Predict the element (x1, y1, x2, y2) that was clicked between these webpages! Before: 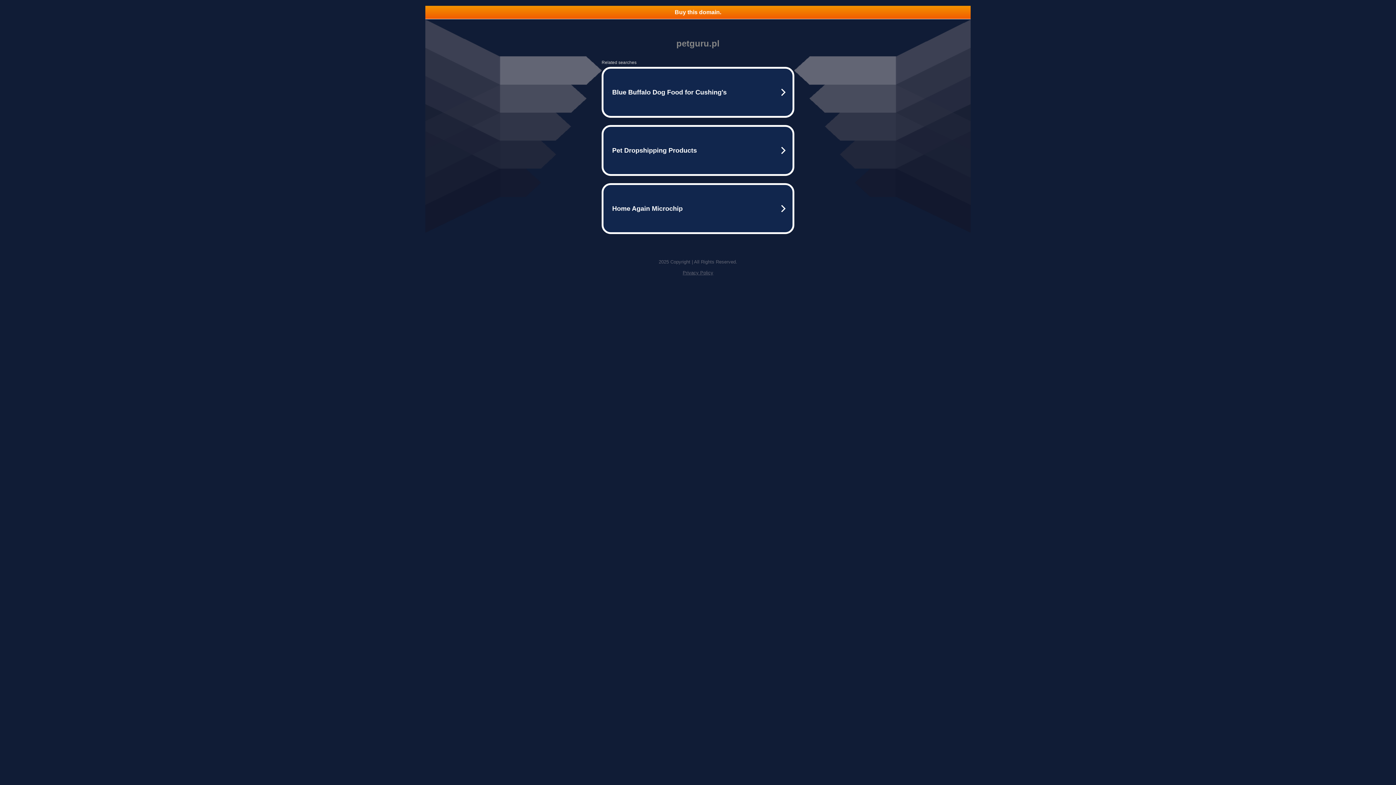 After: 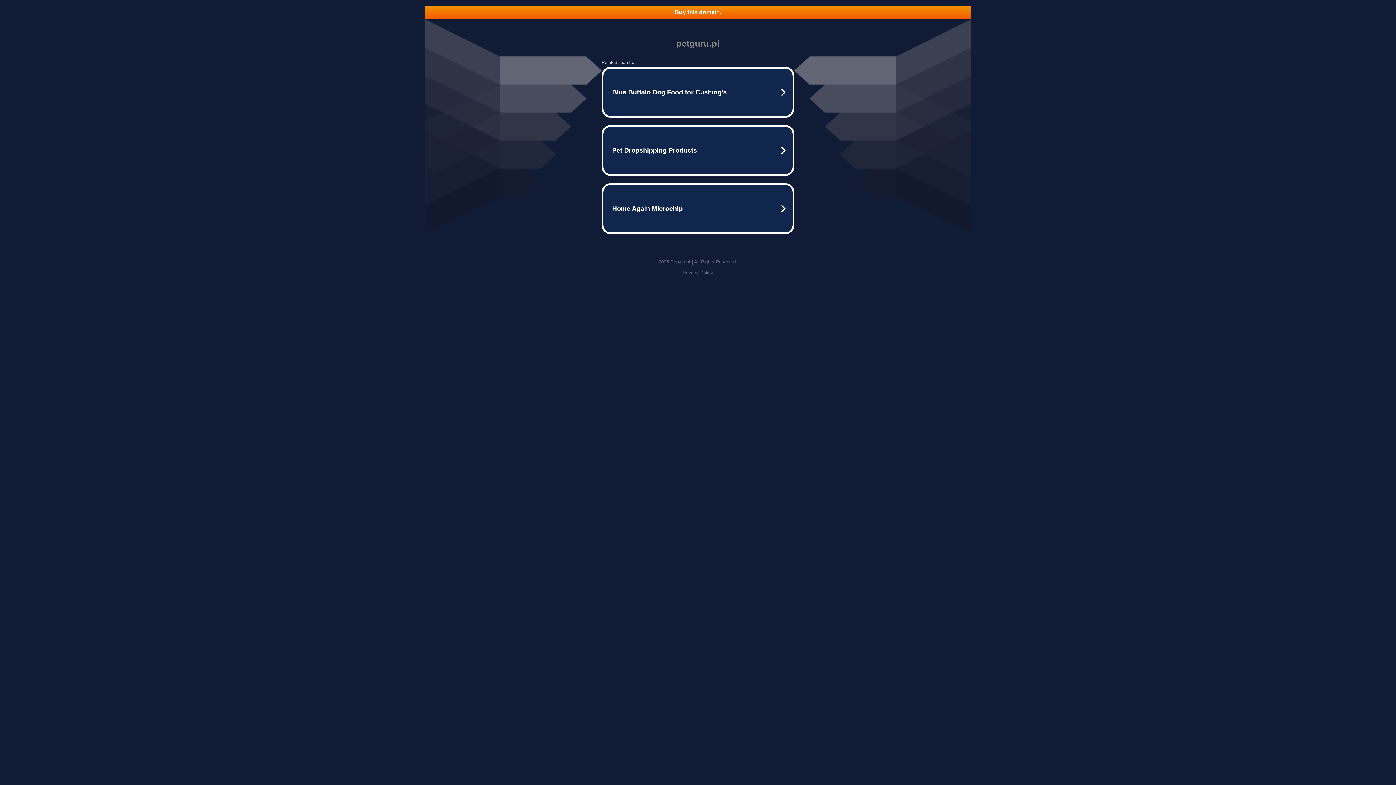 Action: label: Privacy Policy bbox: (682, 270, 713, 275)